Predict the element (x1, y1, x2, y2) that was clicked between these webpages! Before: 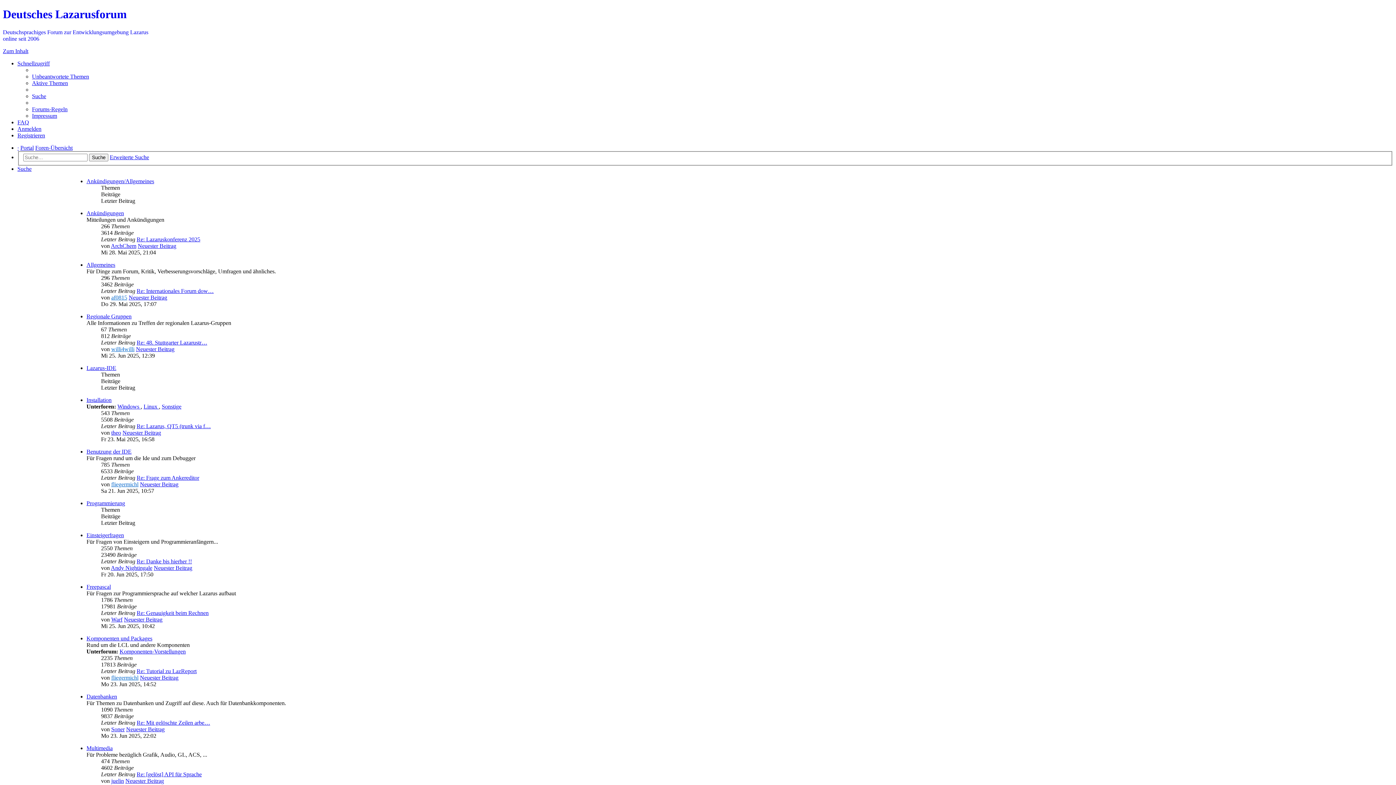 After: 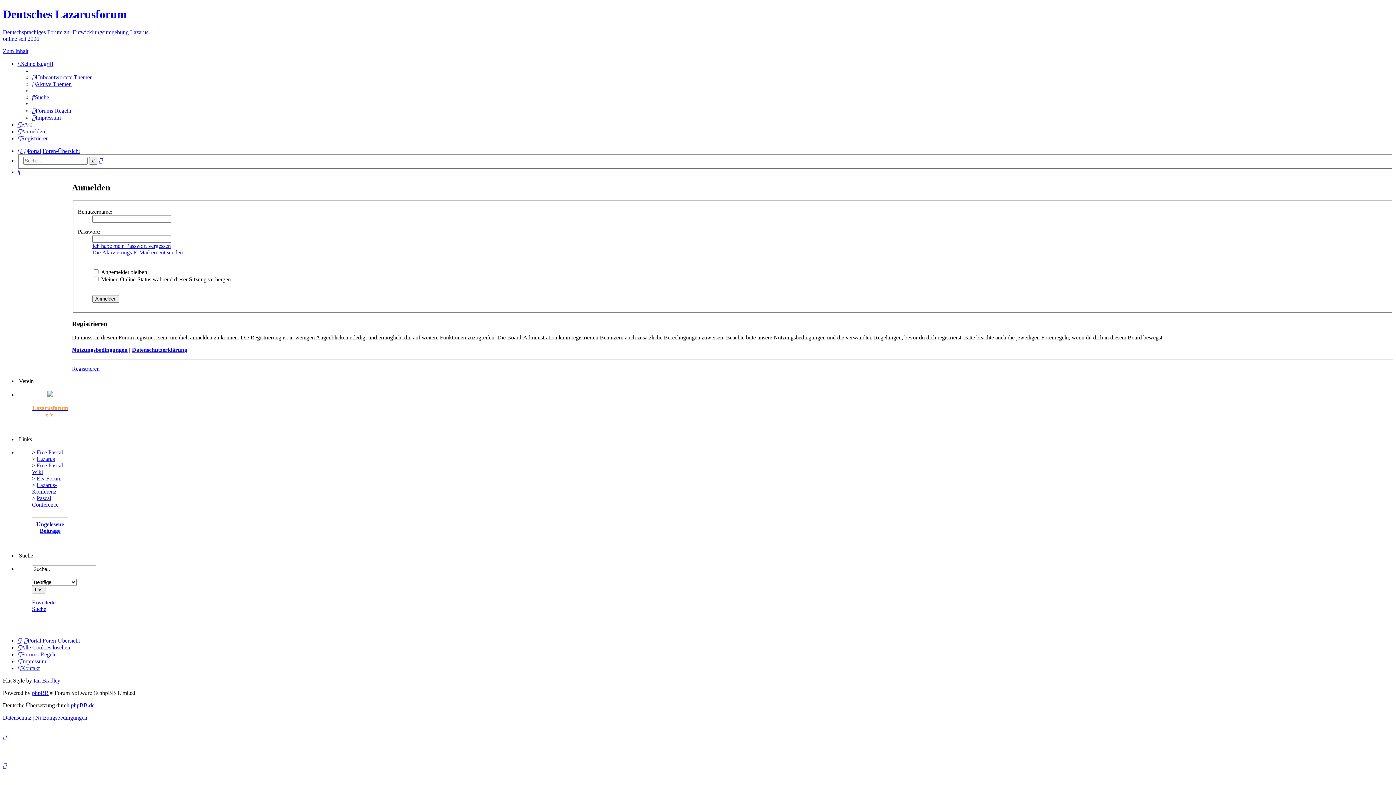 Action: label: Anmelden bbox: (17, 125, 41, 131)